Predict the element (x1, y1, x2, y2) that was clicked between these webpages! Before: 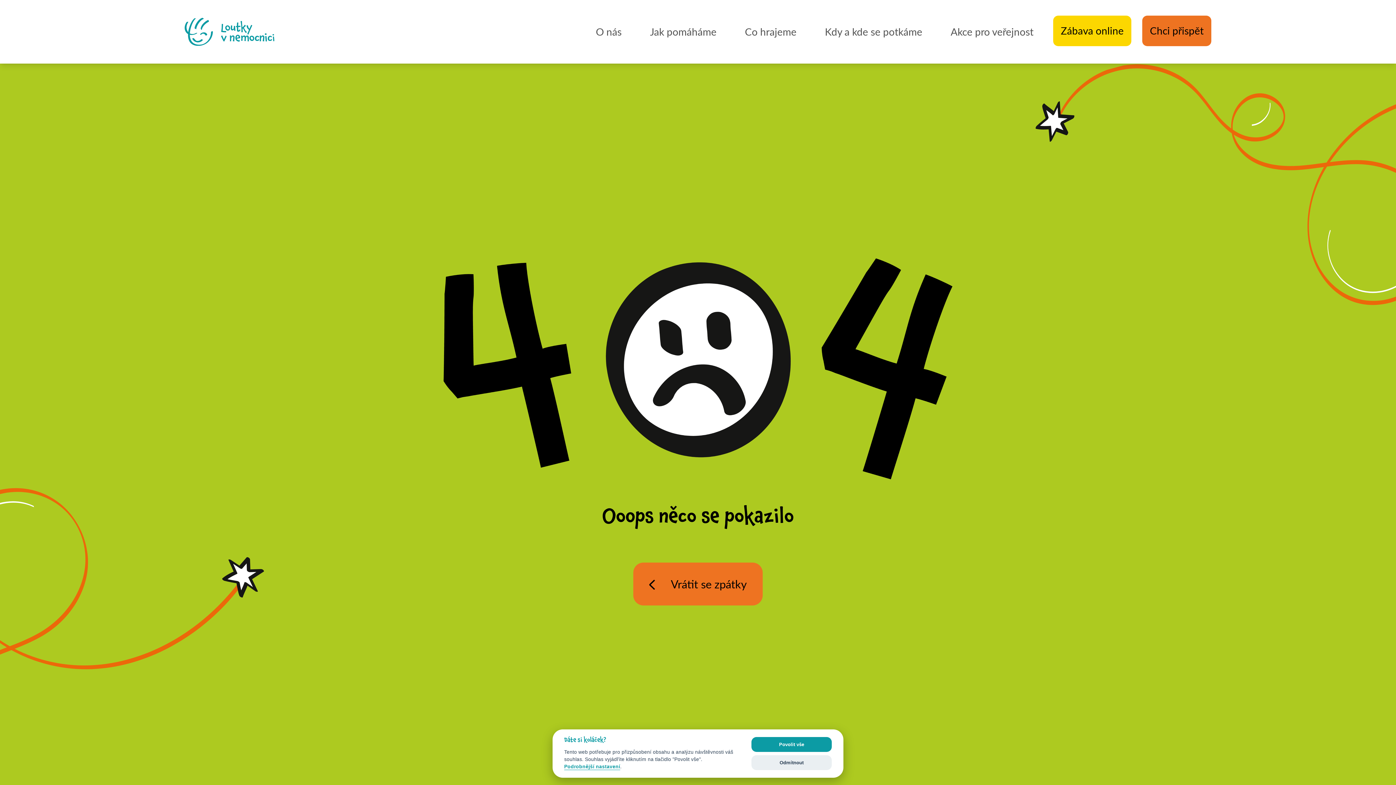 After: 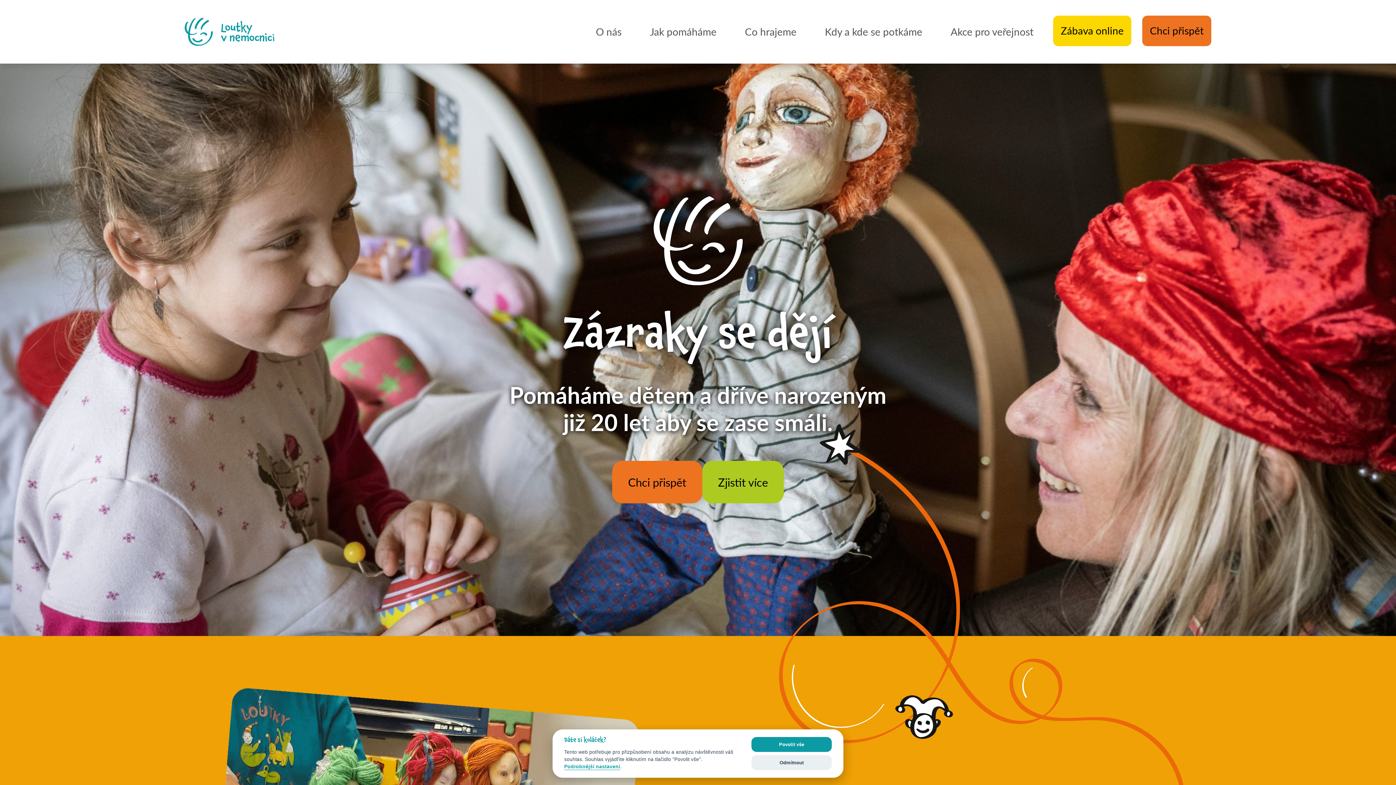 Action: bbox: (633, 563, 762, 605) label: Vrátit se zpátky